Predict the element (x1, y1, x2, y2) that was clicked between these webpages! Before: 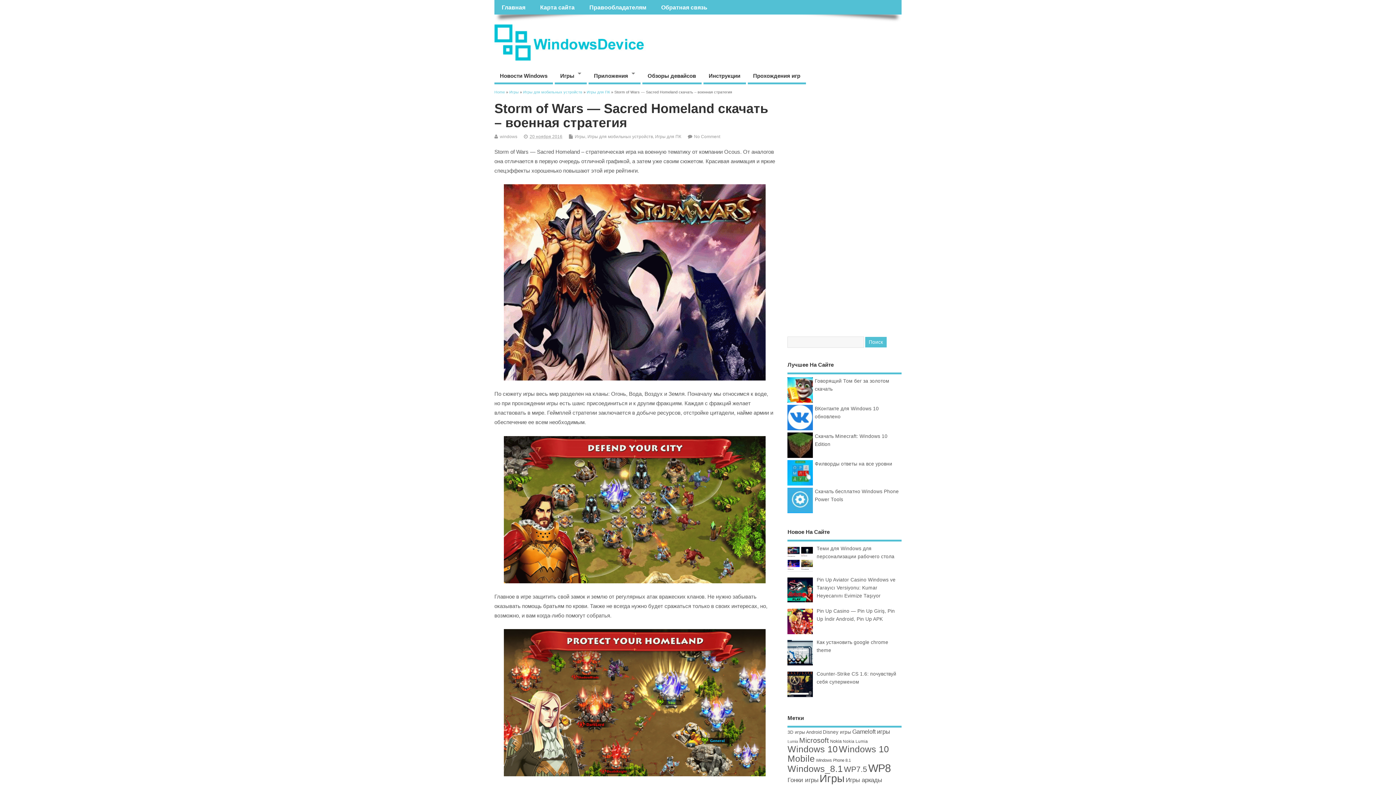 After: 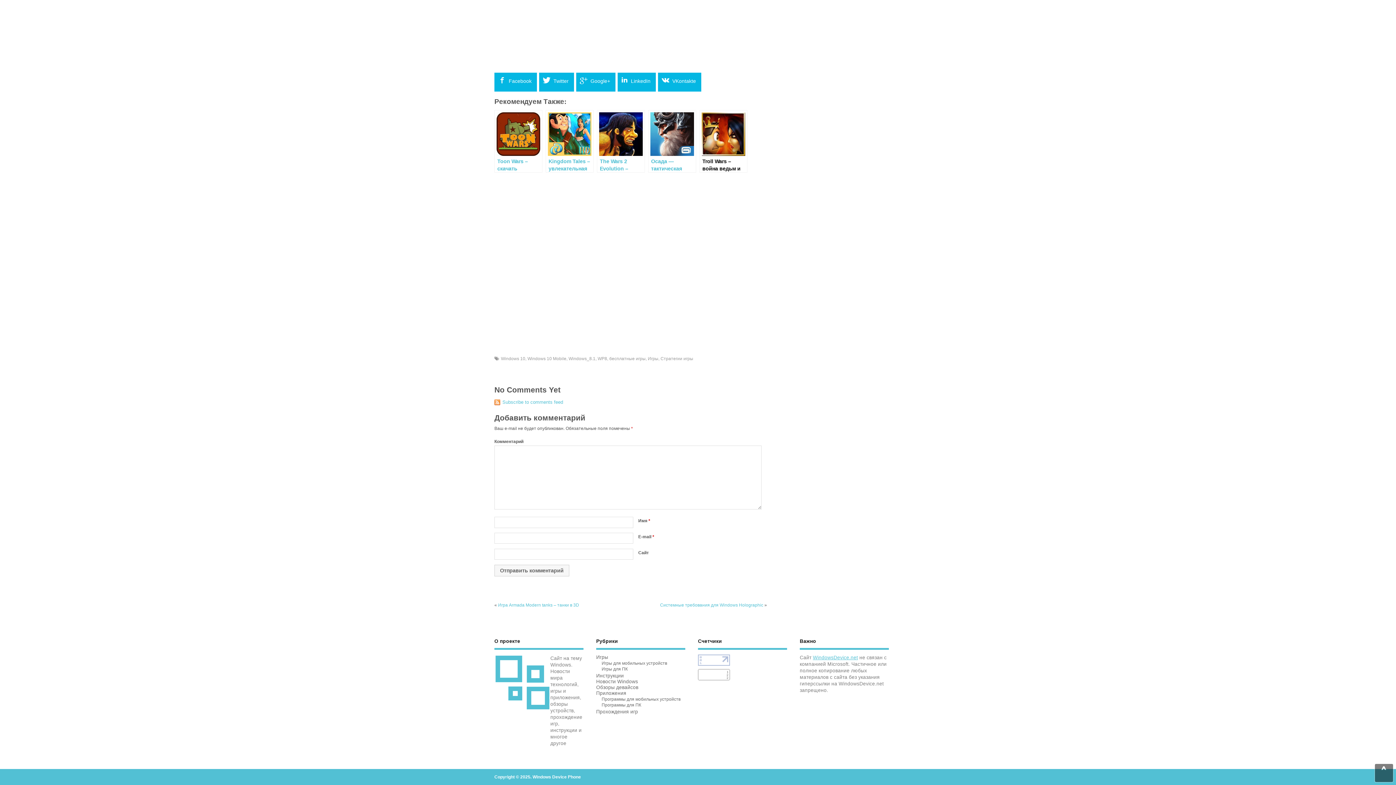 Action: bbox: (694, 134, 720, 139) label: No Comment